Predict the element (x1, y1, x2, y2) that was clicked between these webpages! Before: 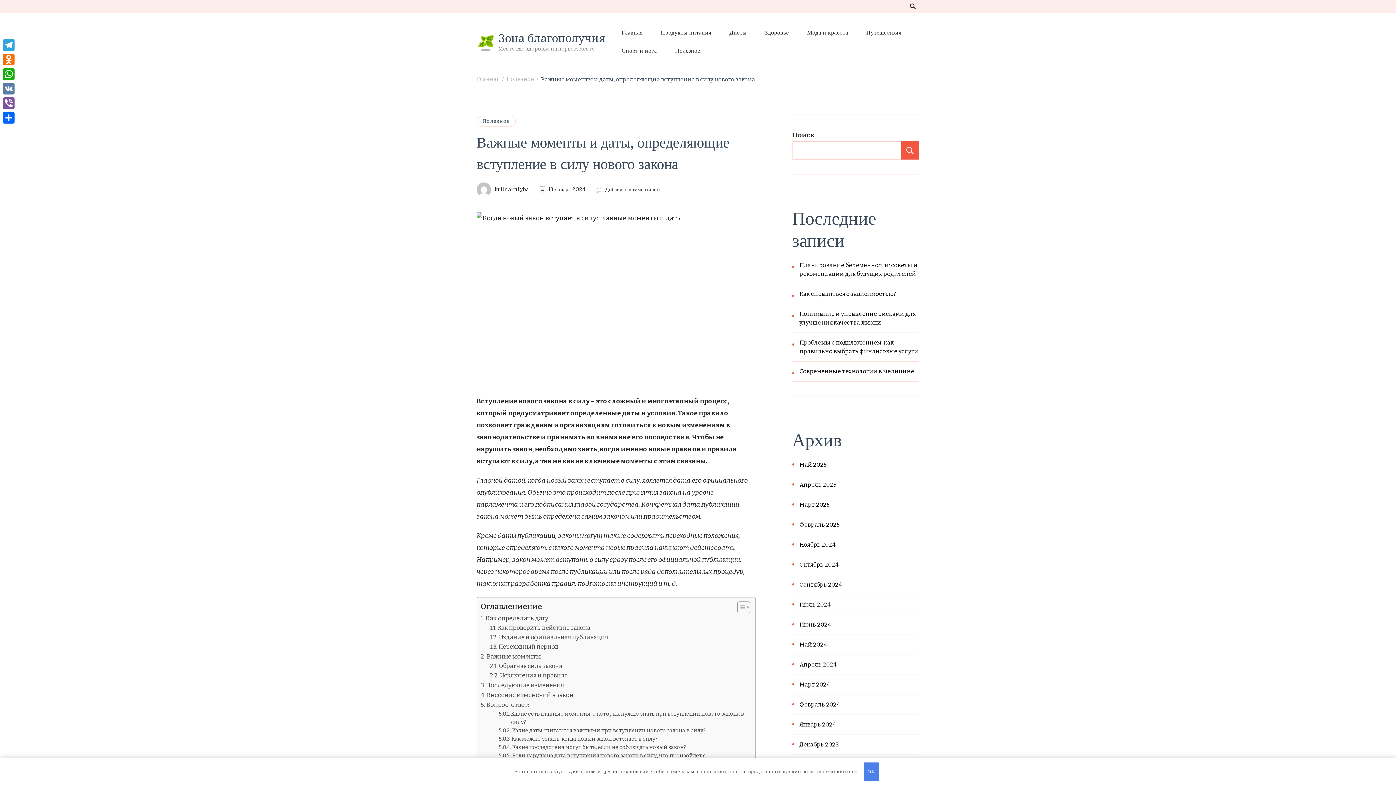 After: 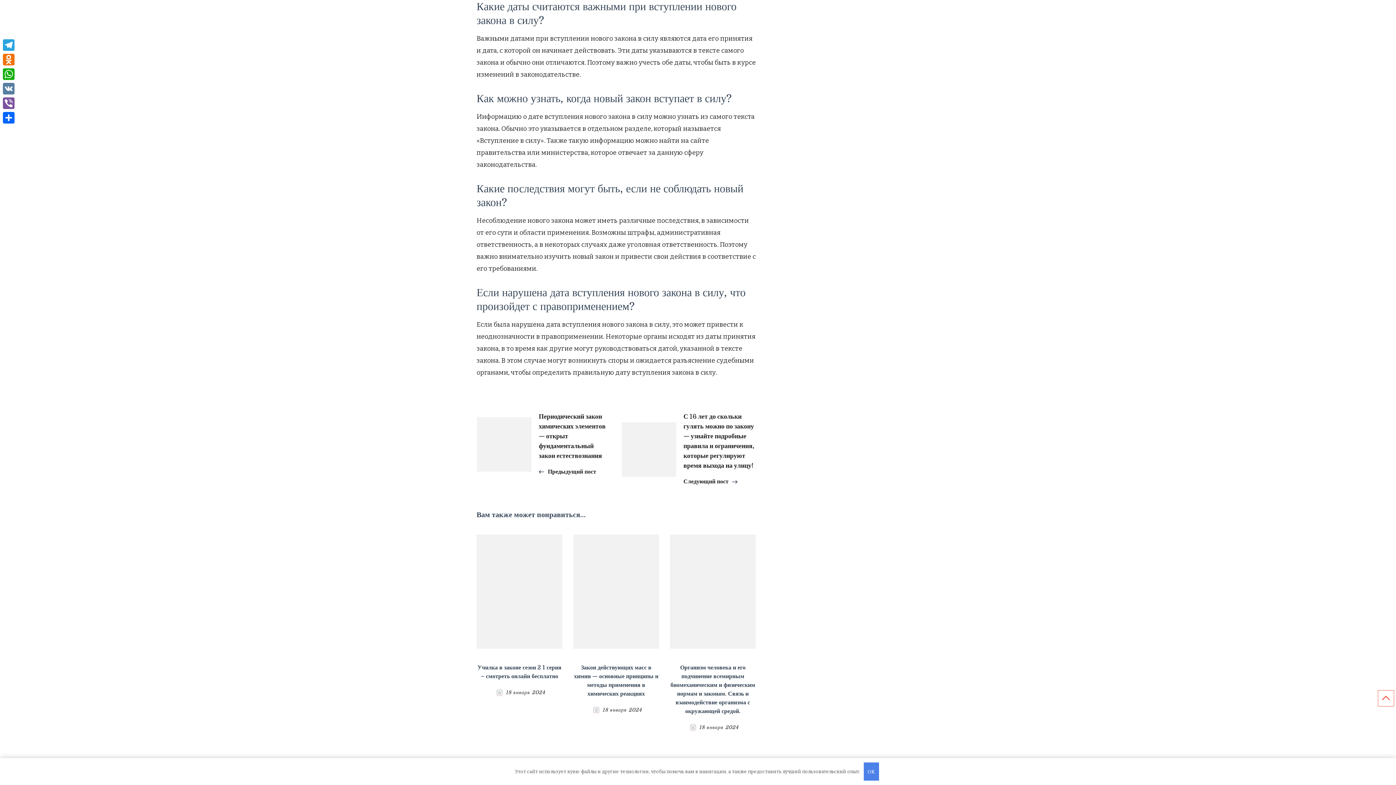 Action: bbox: (498, 726, 706, 735) label: Какие даты считаются важными при вступлении нового закона в силу?